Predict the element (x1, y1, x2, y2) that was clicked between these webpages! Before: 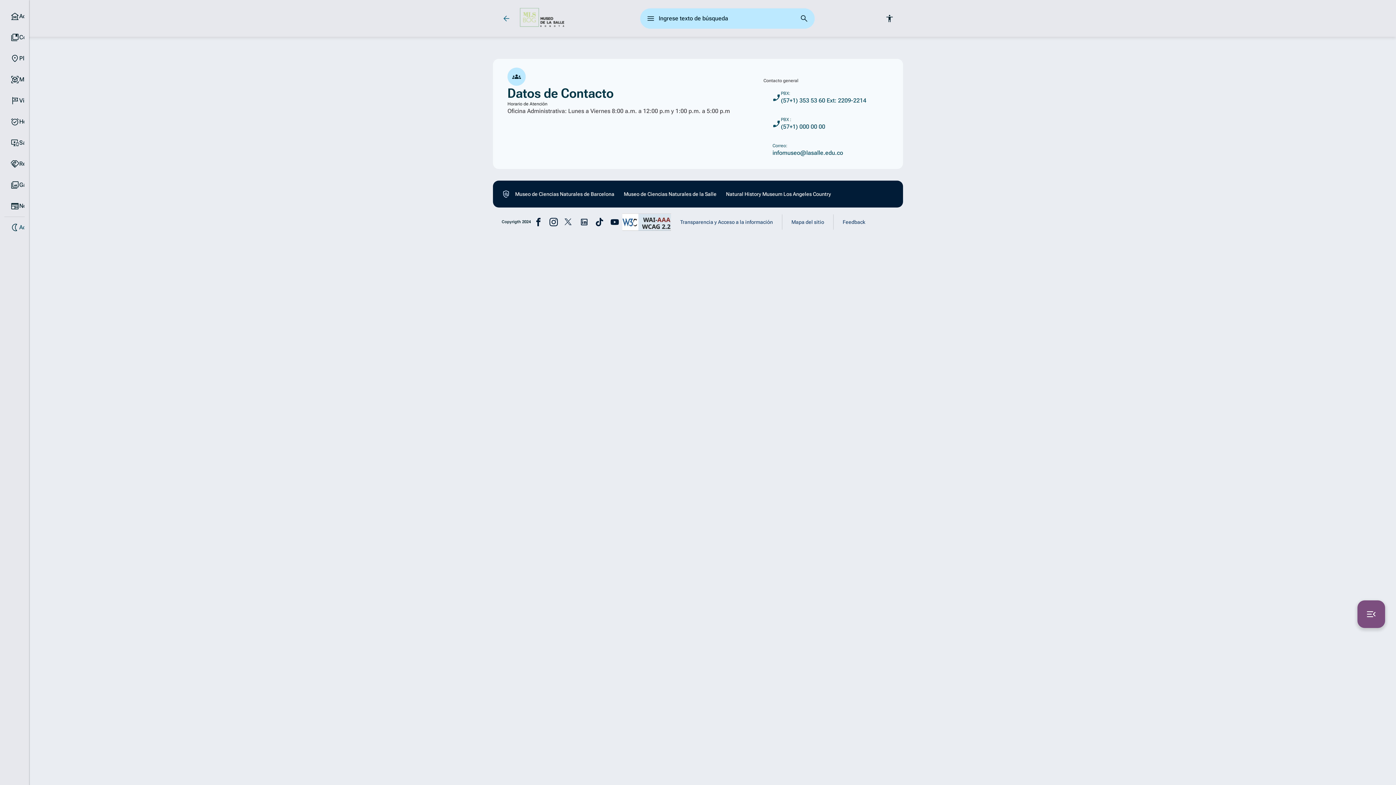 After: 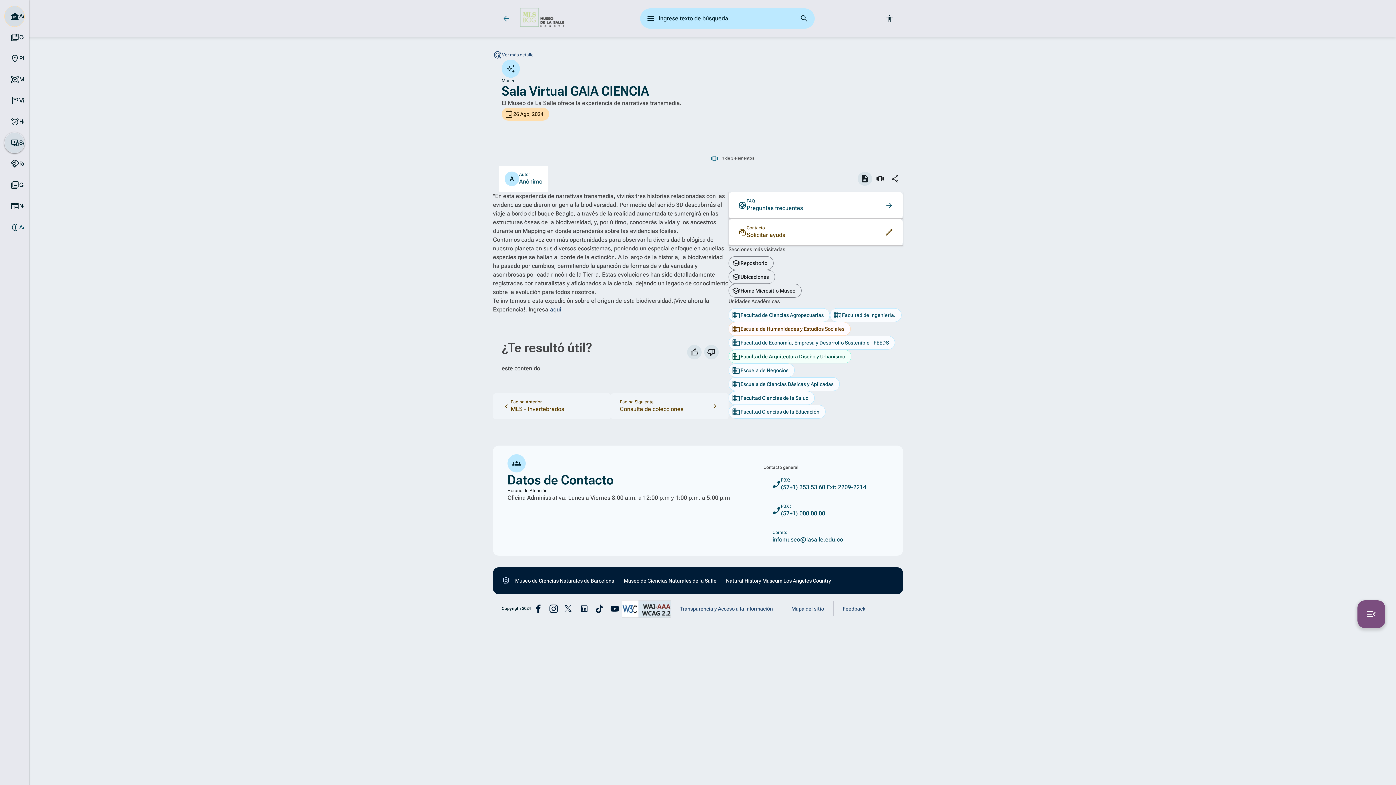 Action: bbox: (4, 132, 24, 153) label: Ir a Sala Virtual GAIA CIENCIA